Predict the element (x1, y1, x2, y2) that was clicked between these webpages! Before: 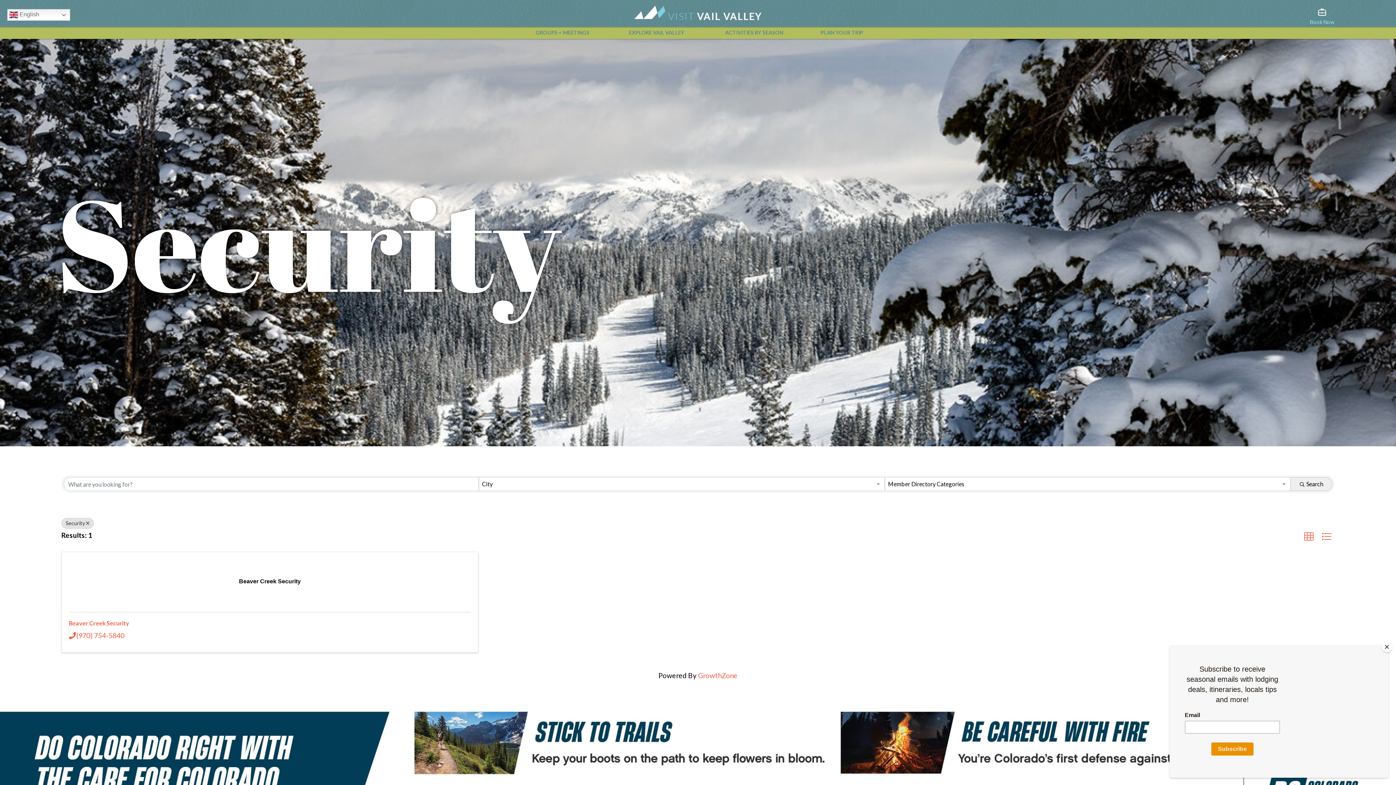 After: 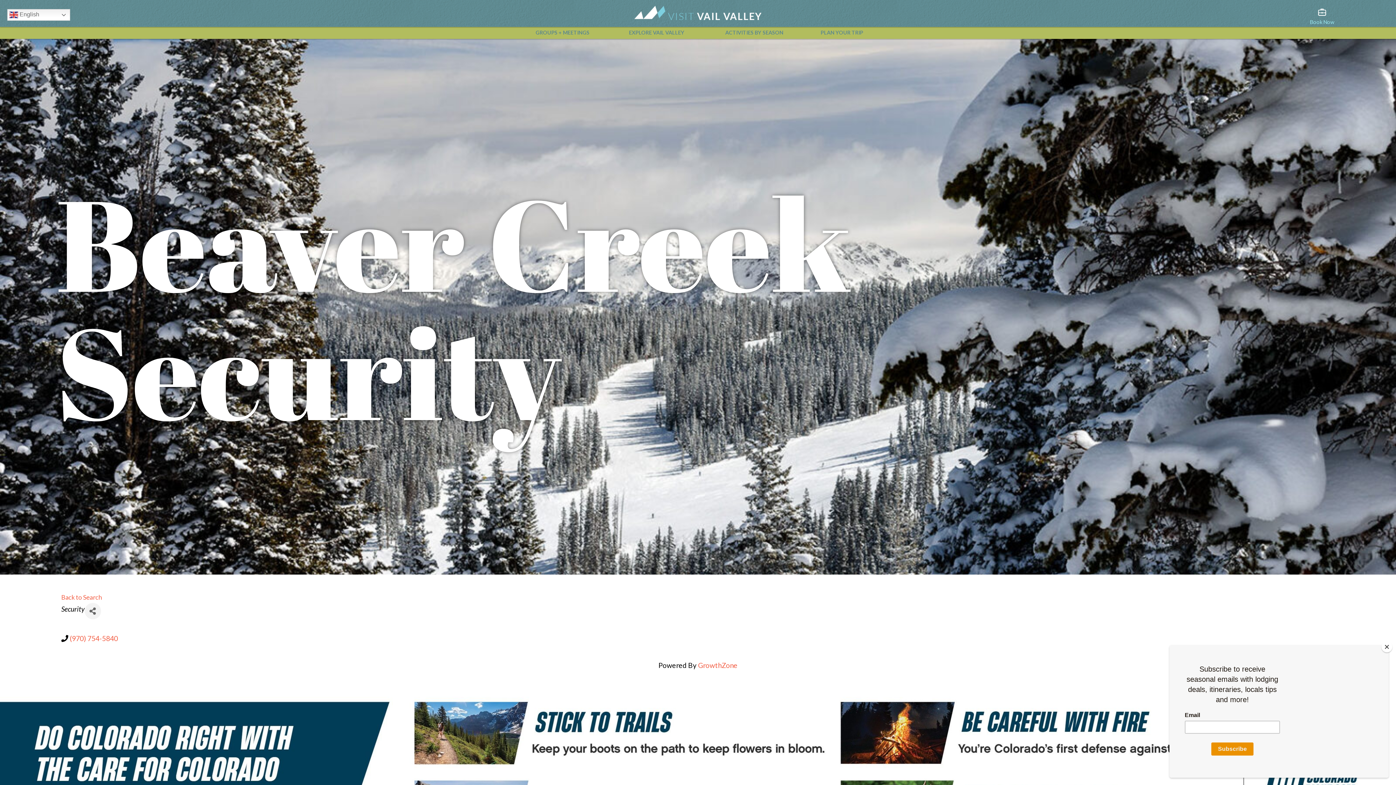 Action: label: Beaver Creek Security link bbox: (239, 576, 300, 585)